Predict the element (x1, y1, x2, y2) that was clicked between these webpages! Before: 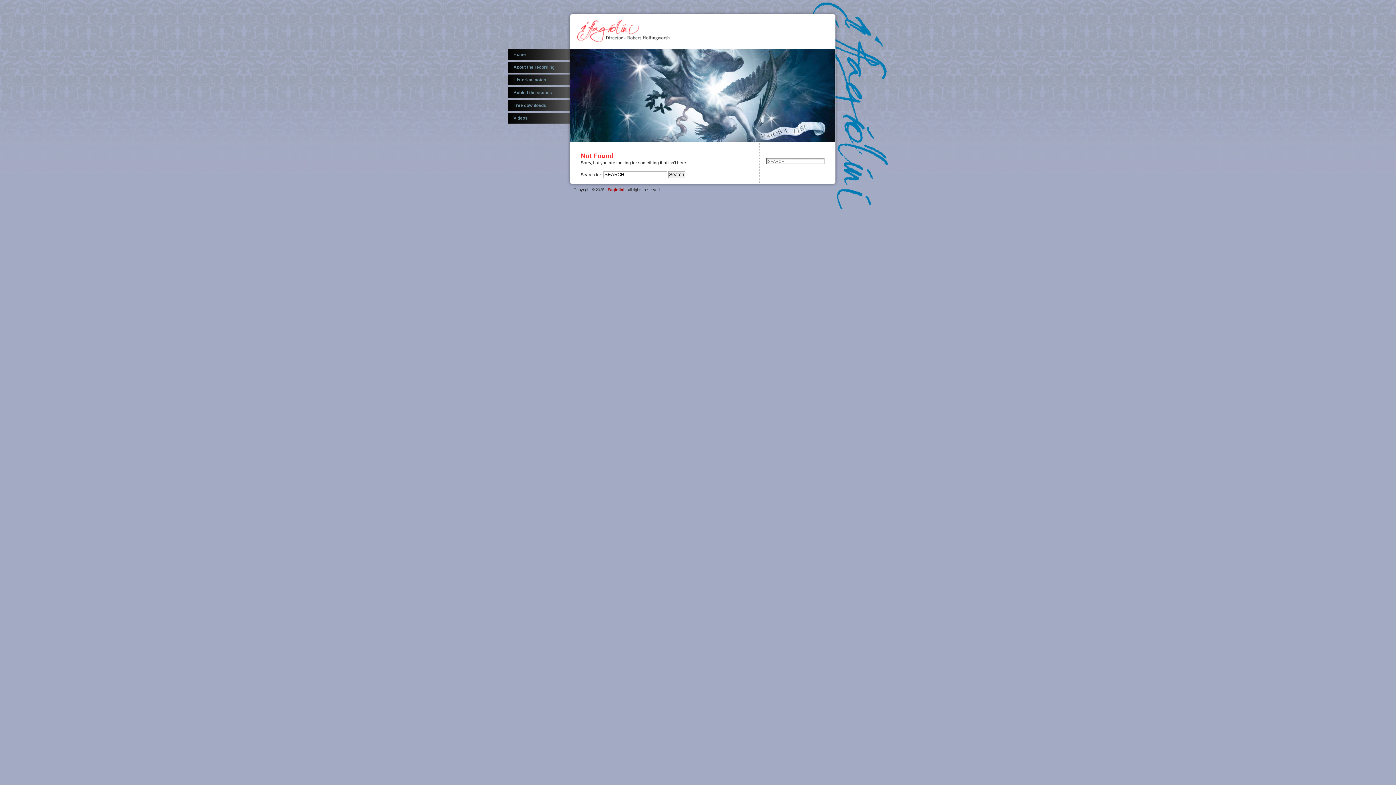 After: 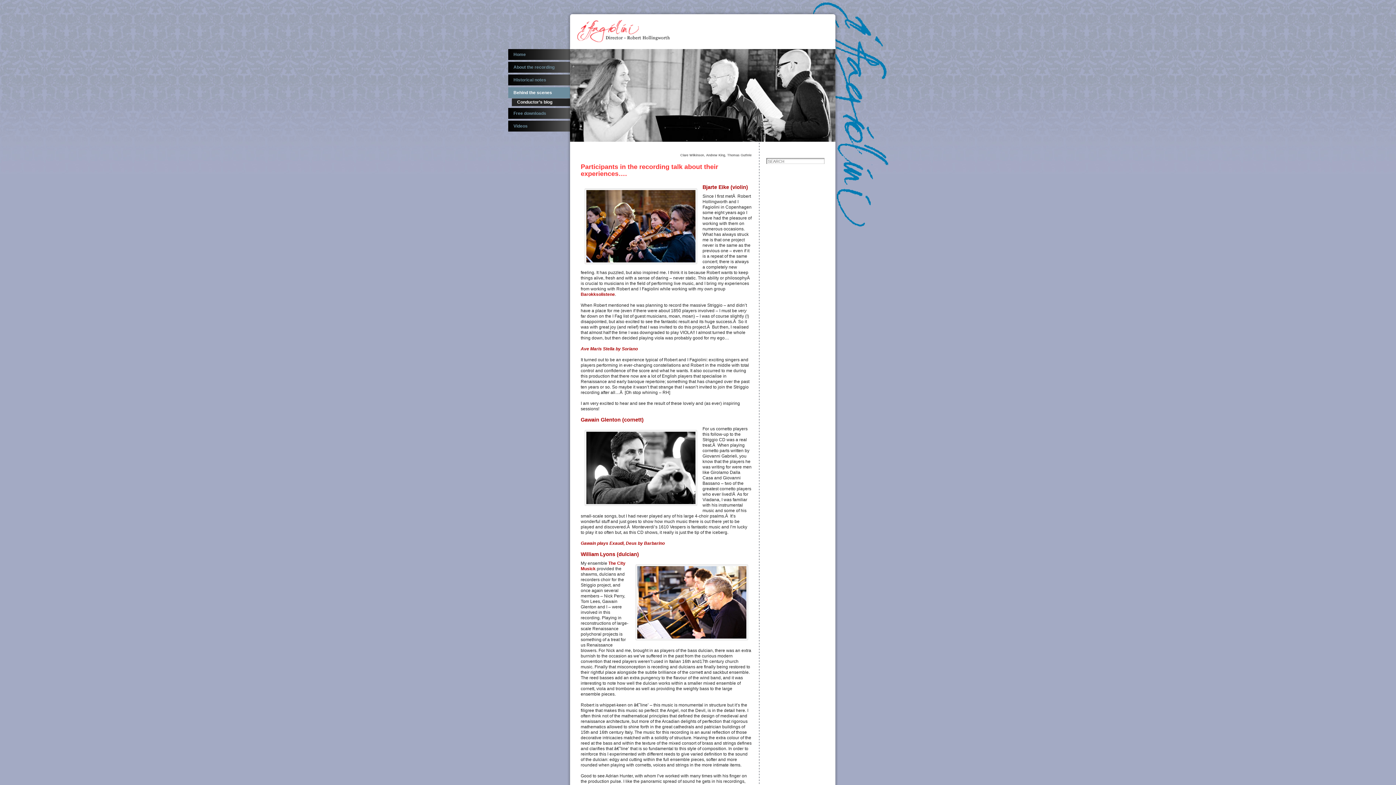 Action: bbox: (508, 87, 570, 98) label: Behind the scenes